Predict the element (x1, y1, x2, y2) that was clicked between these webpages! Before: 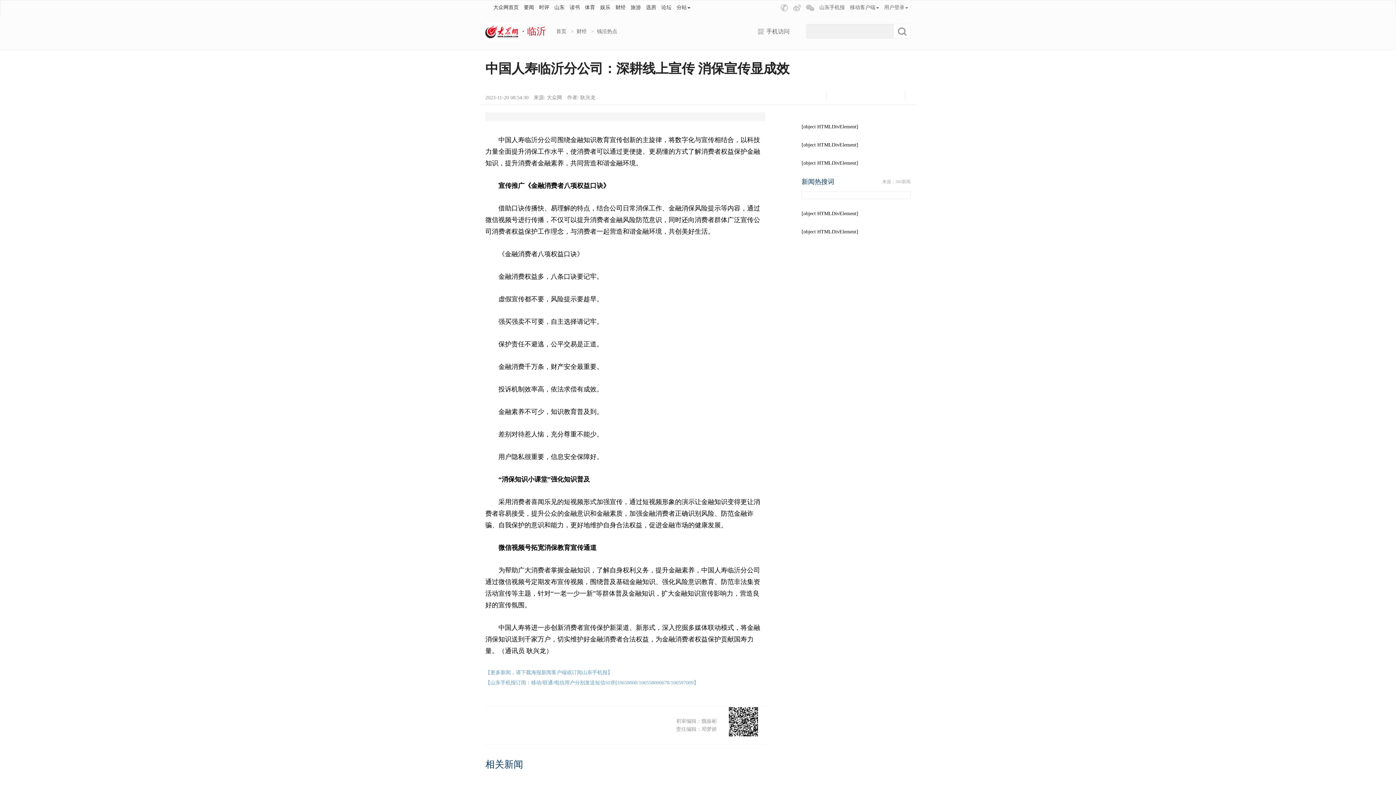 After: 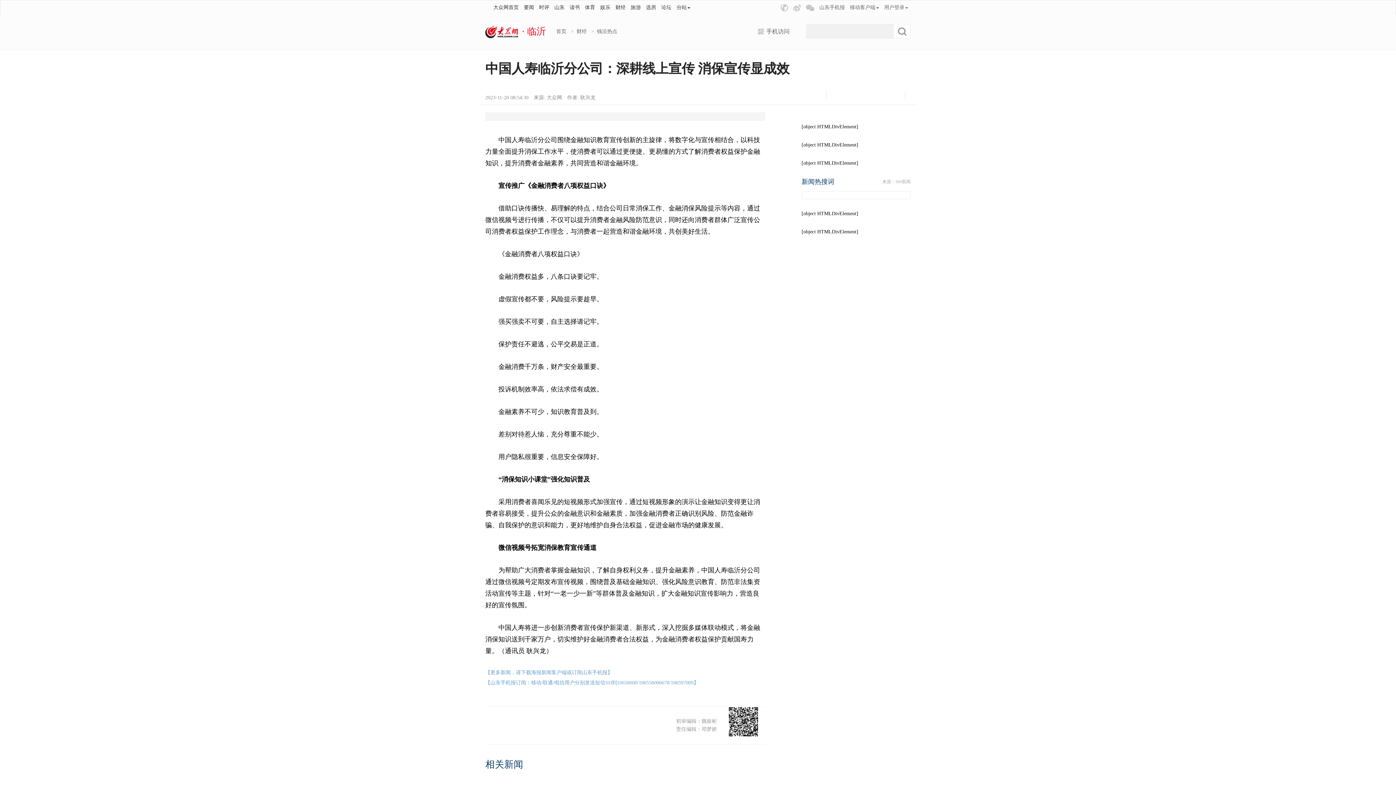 Action: bbox: (868, 89, 881, 101)